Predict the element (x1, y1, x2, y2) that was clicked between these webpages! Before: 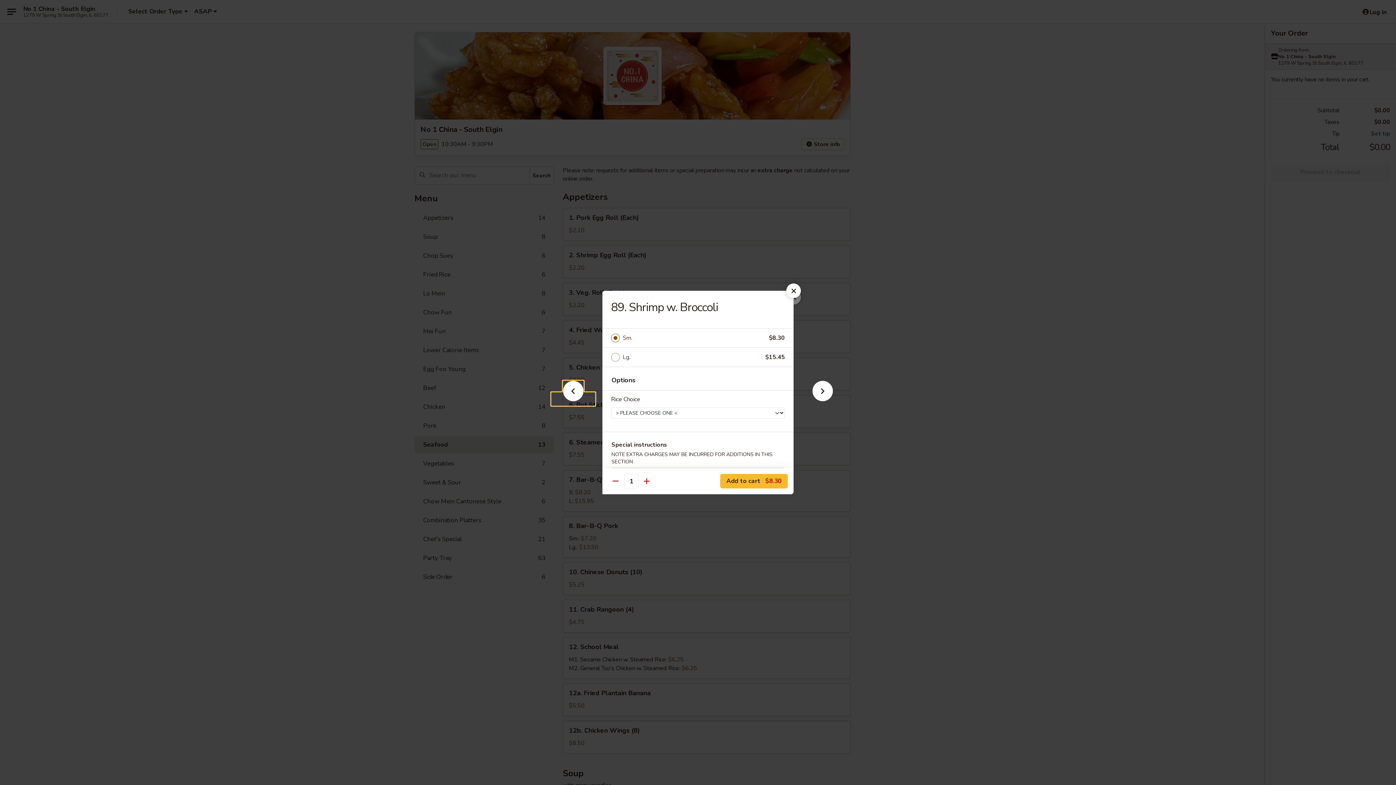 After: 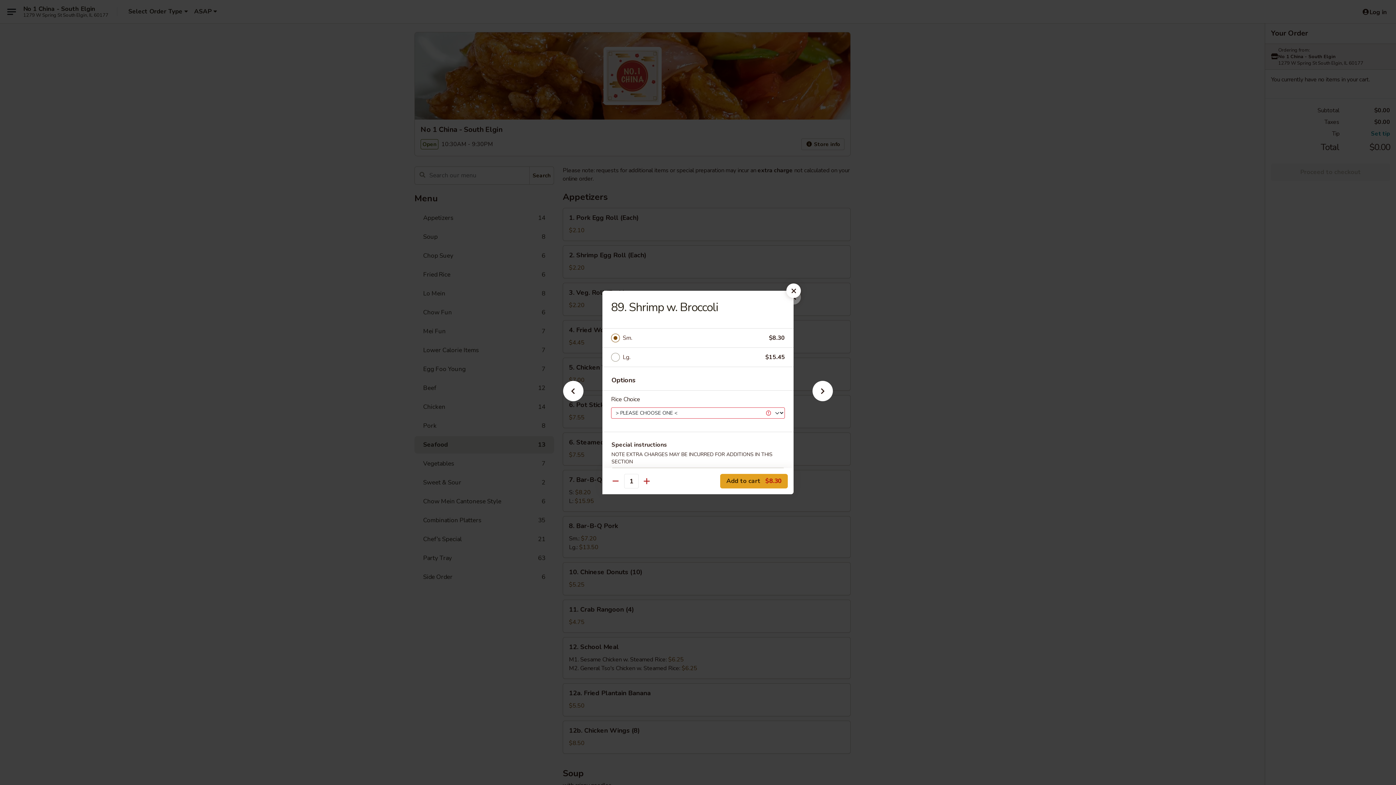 Action: label: Add to cart $8.30 bbox: (720, 474, 788, 488)